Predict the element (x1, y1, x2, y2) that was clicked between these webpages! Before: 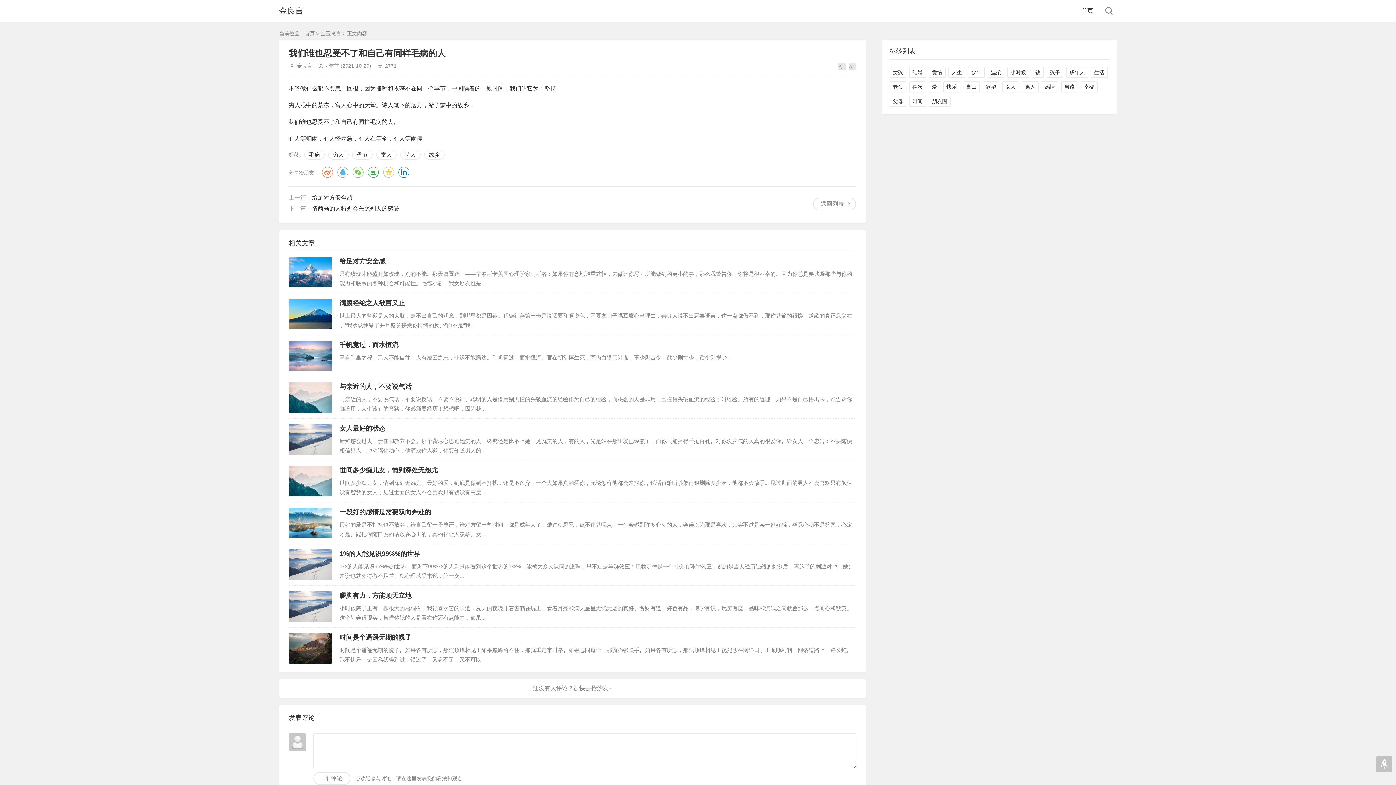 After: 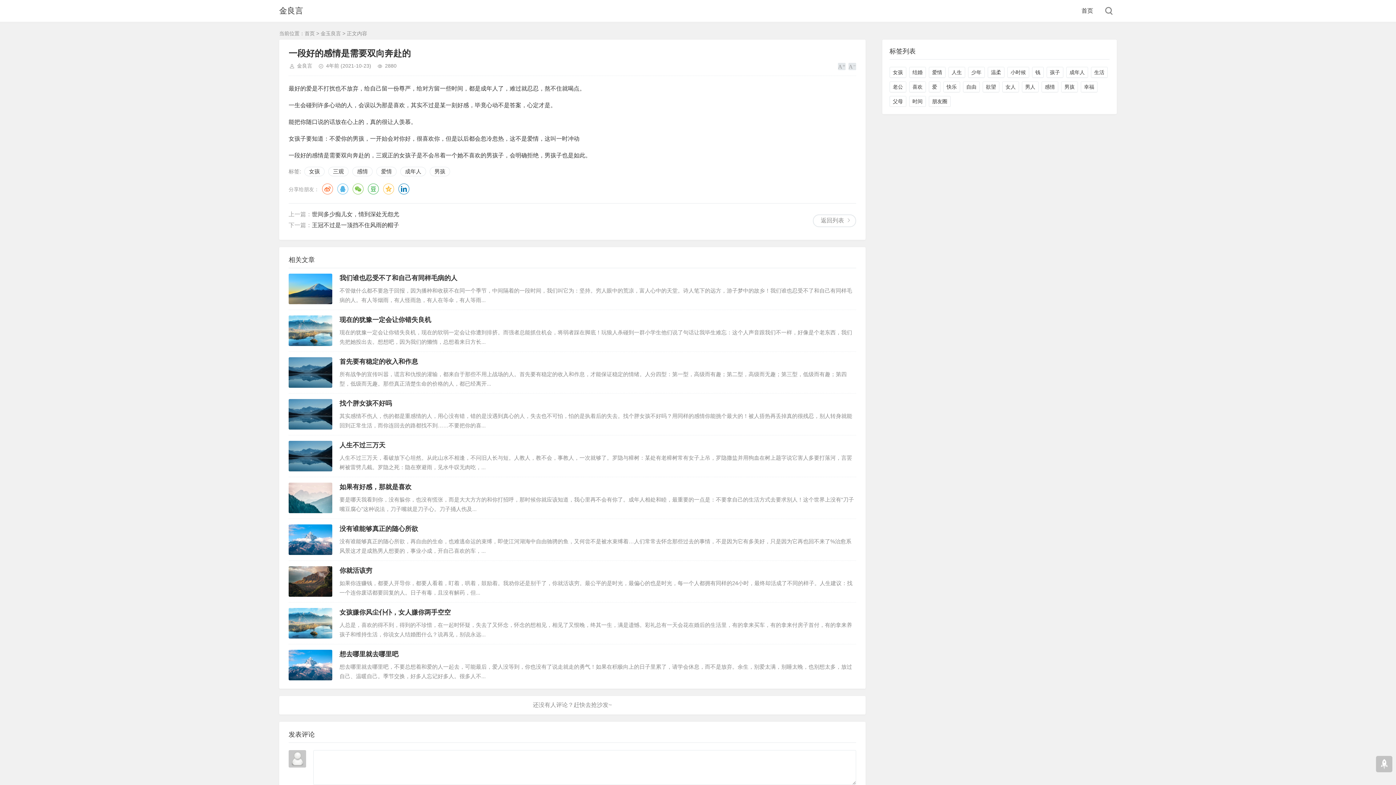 Action: label: 一段好的感情是需要双向奔赴的 bbox: (339, 508, 431, 516)